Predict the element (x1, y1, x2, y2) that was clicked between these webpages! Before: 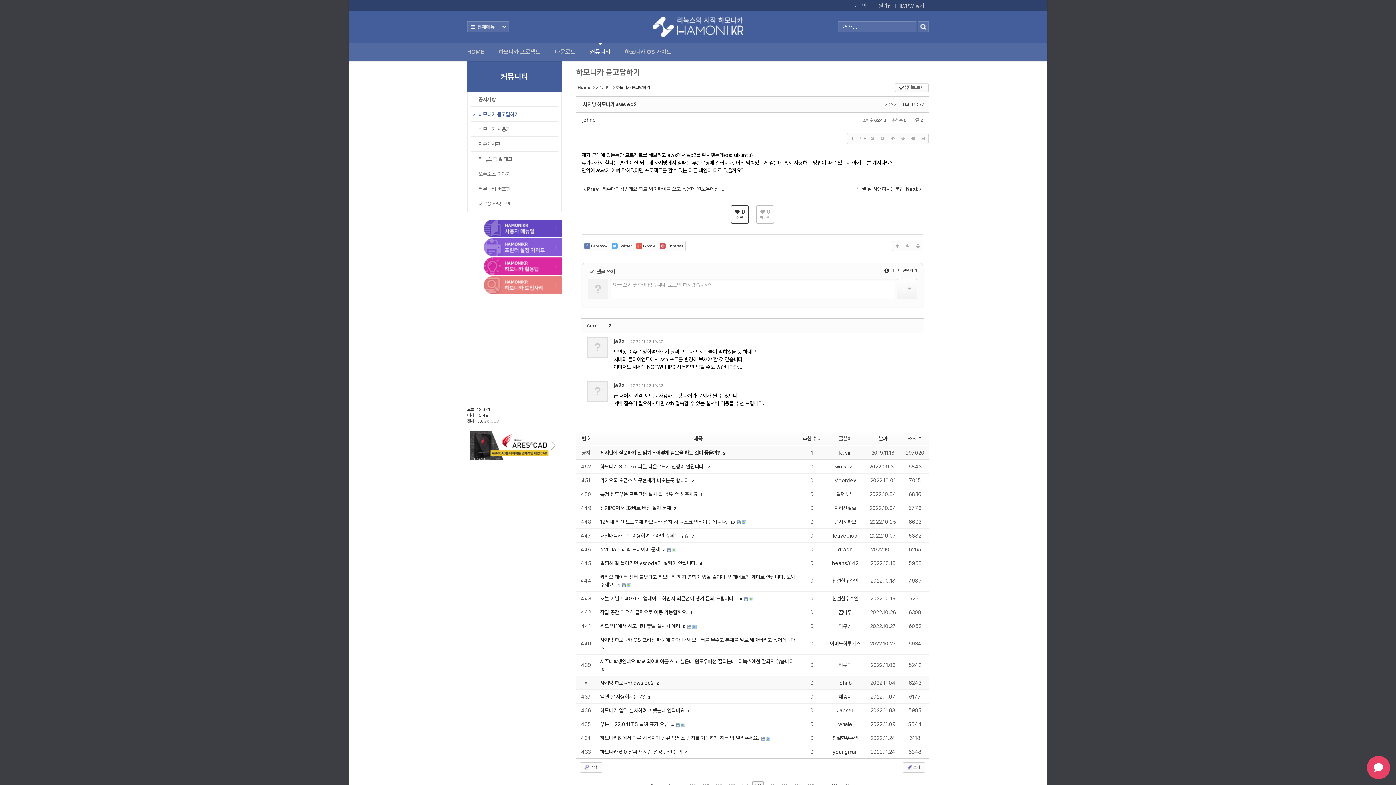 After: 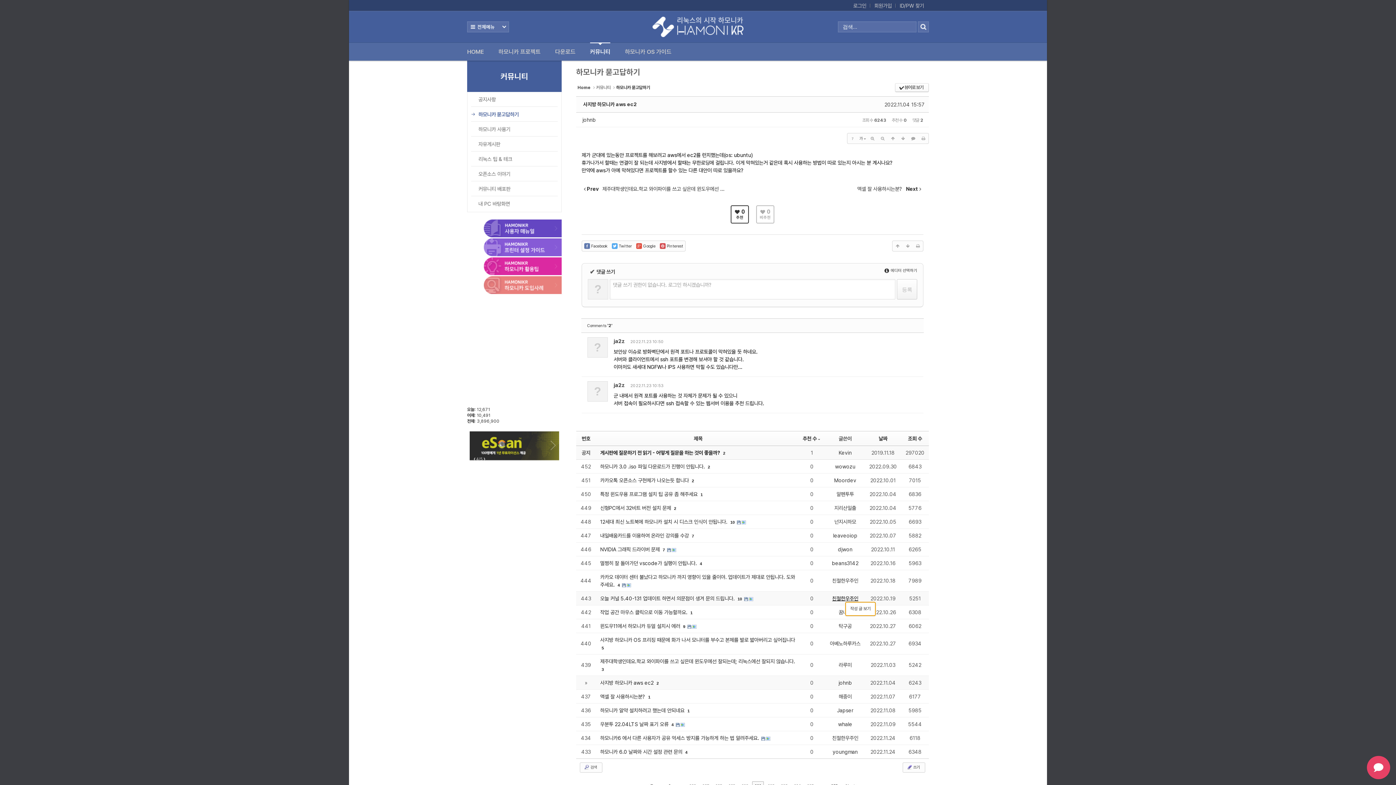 Action: label: 친절한우주인 bbox: (832, 595, 858, 601)